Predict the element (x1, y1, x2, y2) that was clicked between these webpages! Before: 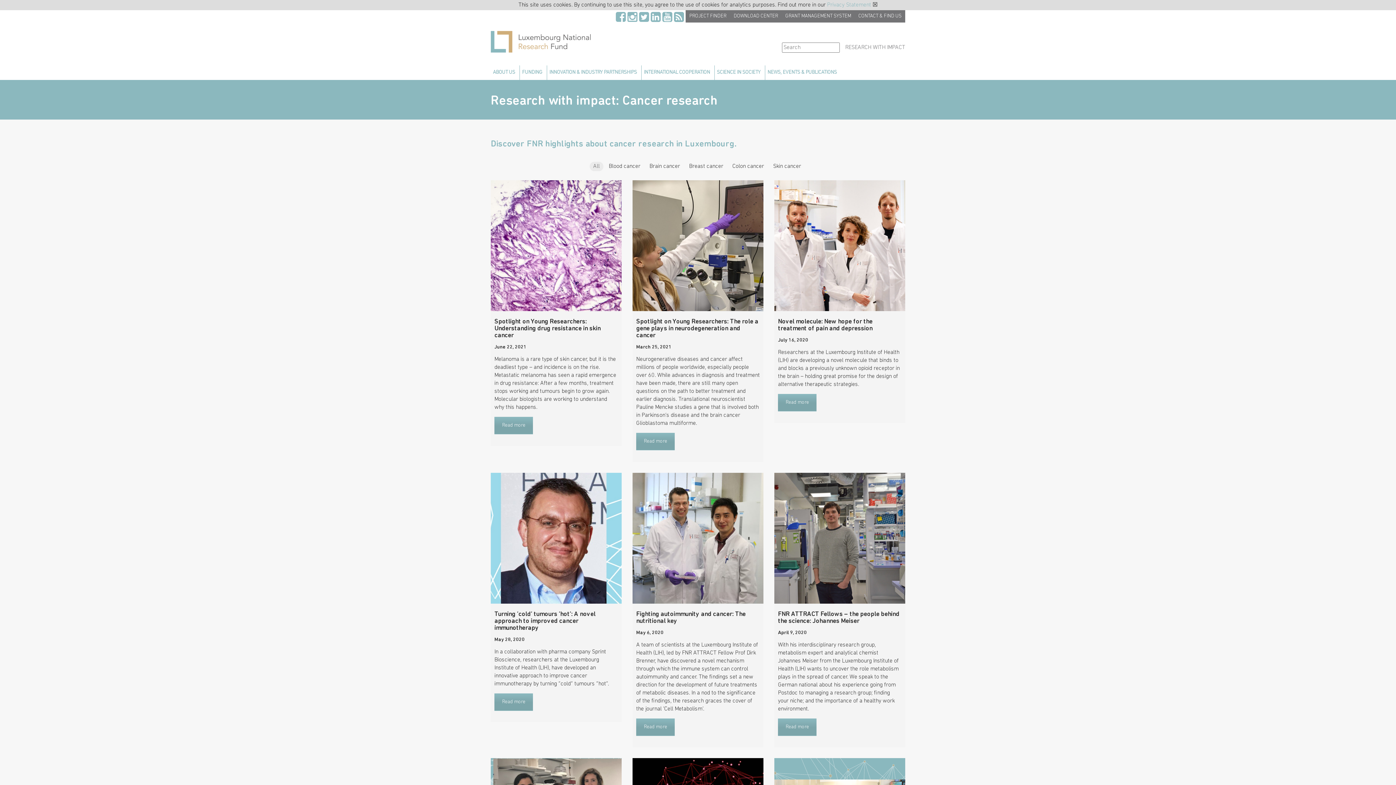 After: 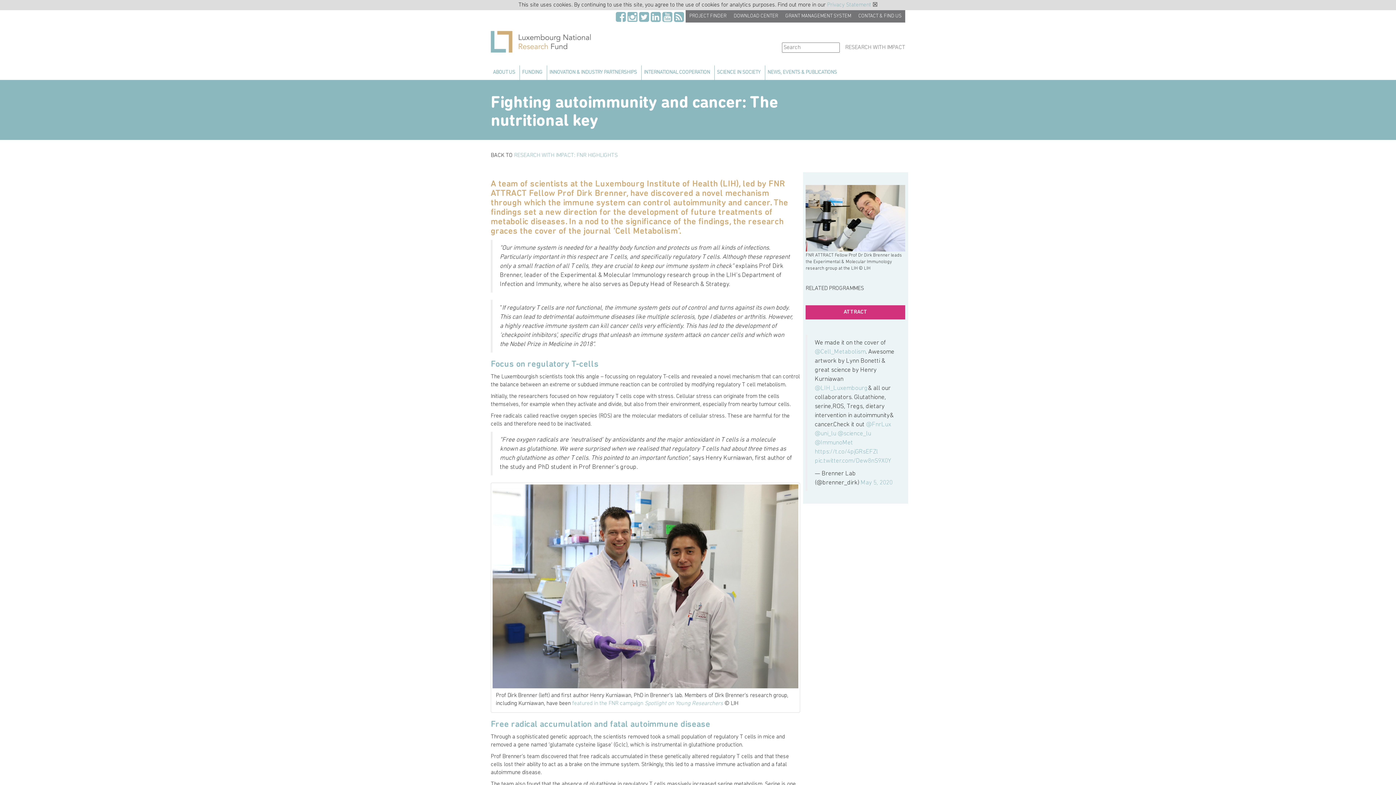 Action: bbox: (632, 472, 763, 603)